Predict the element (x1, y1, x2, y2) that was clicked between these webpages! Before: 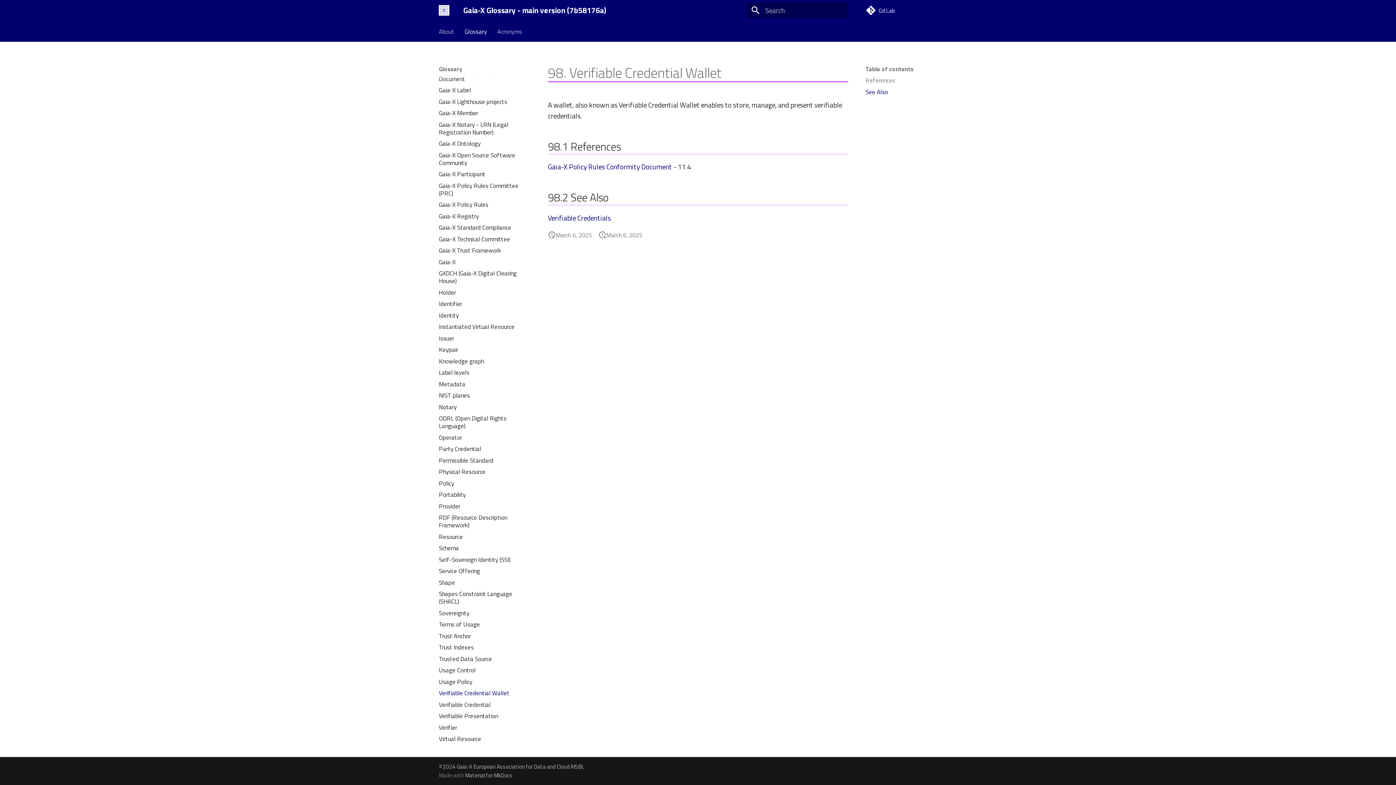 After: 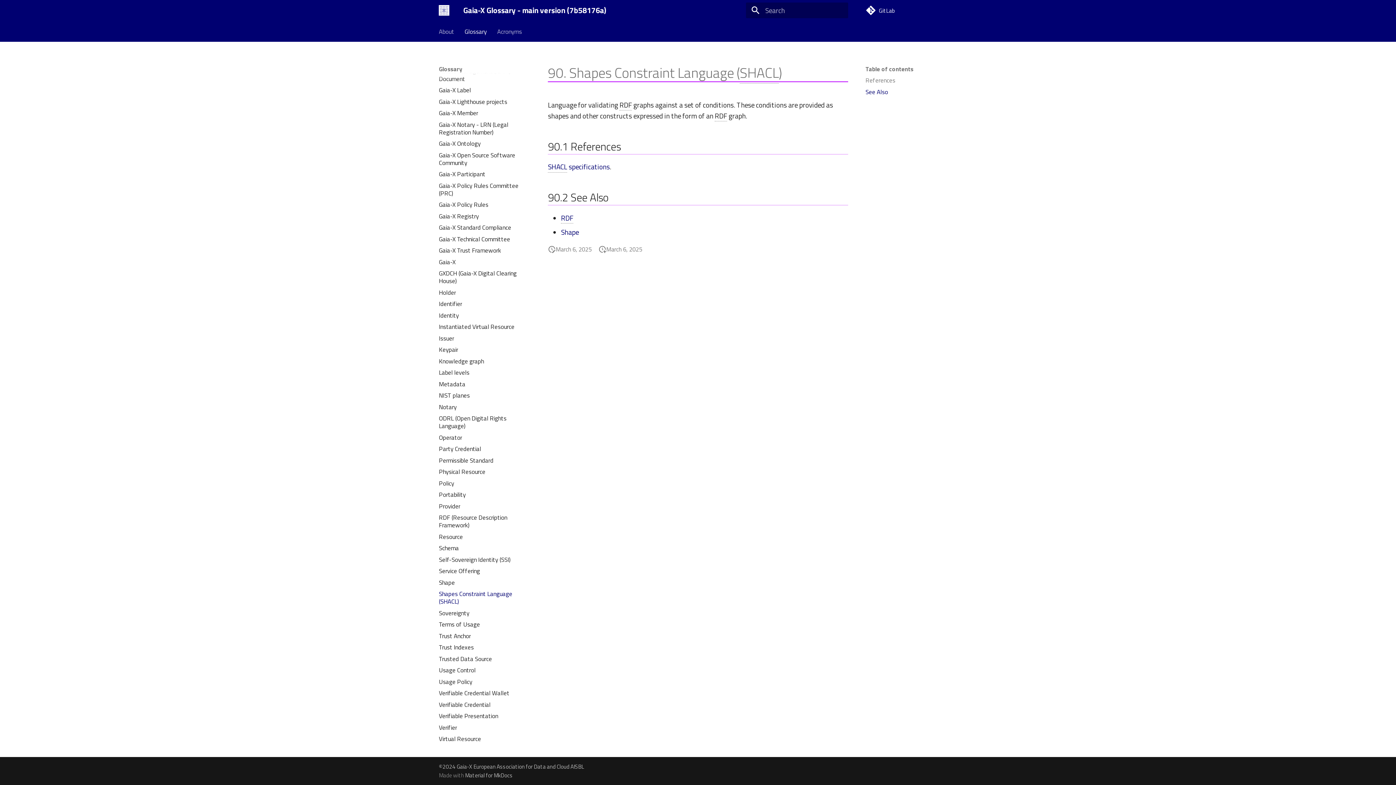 Action: label: Shapes Constraint Language (SHACL) bbox: (438, 590, 530, 605)